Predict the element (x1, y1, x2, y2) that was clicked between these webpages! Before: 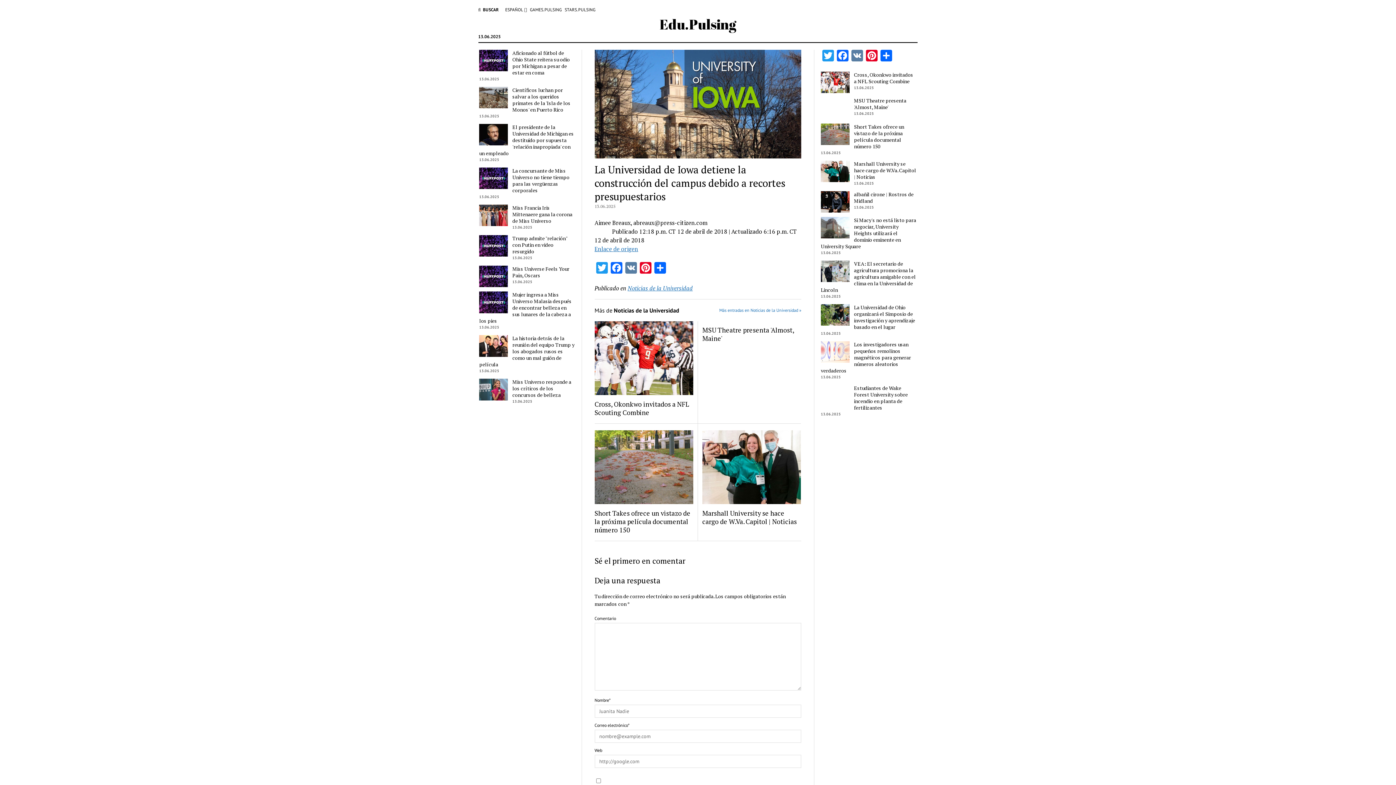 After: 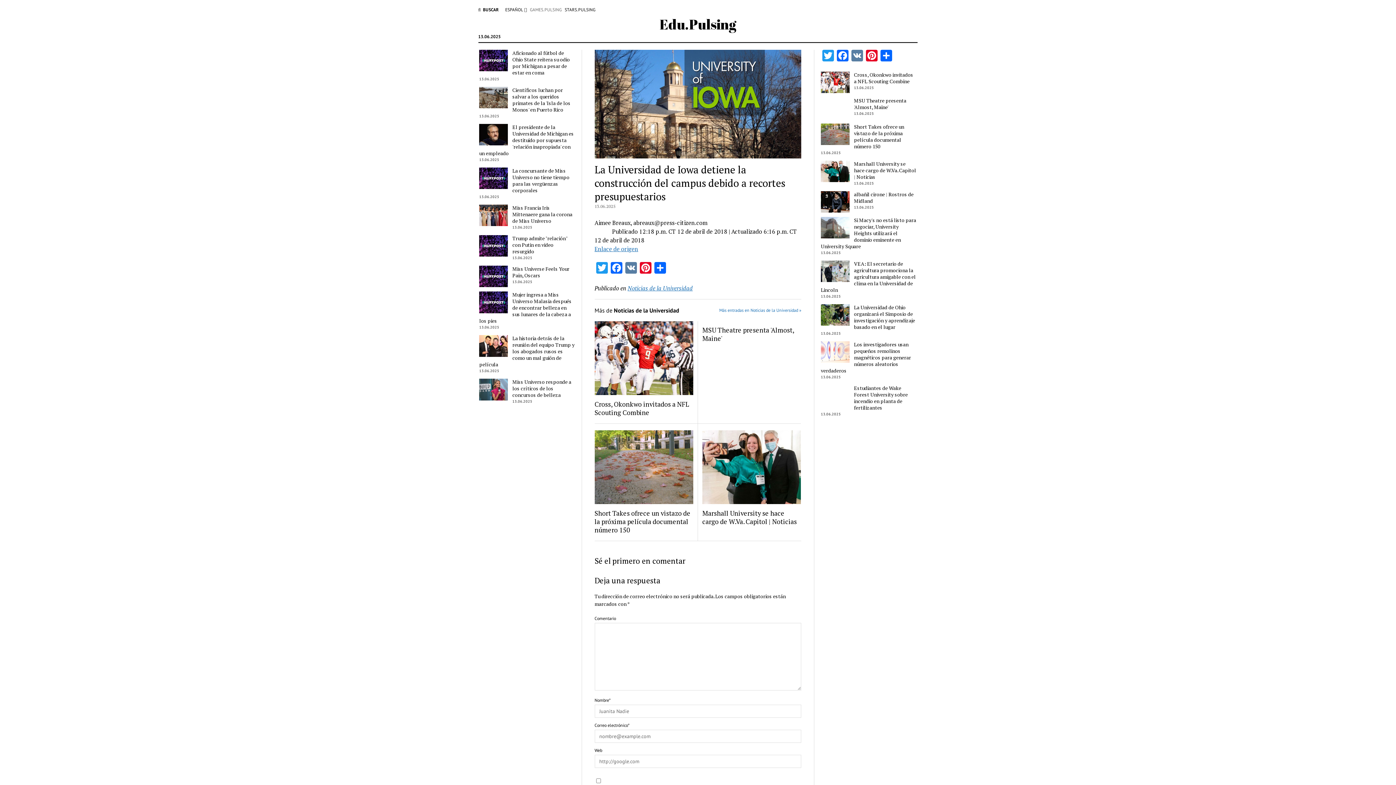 Action: label: GAMES.PULSING bbox: (530, 6, 561, 13)